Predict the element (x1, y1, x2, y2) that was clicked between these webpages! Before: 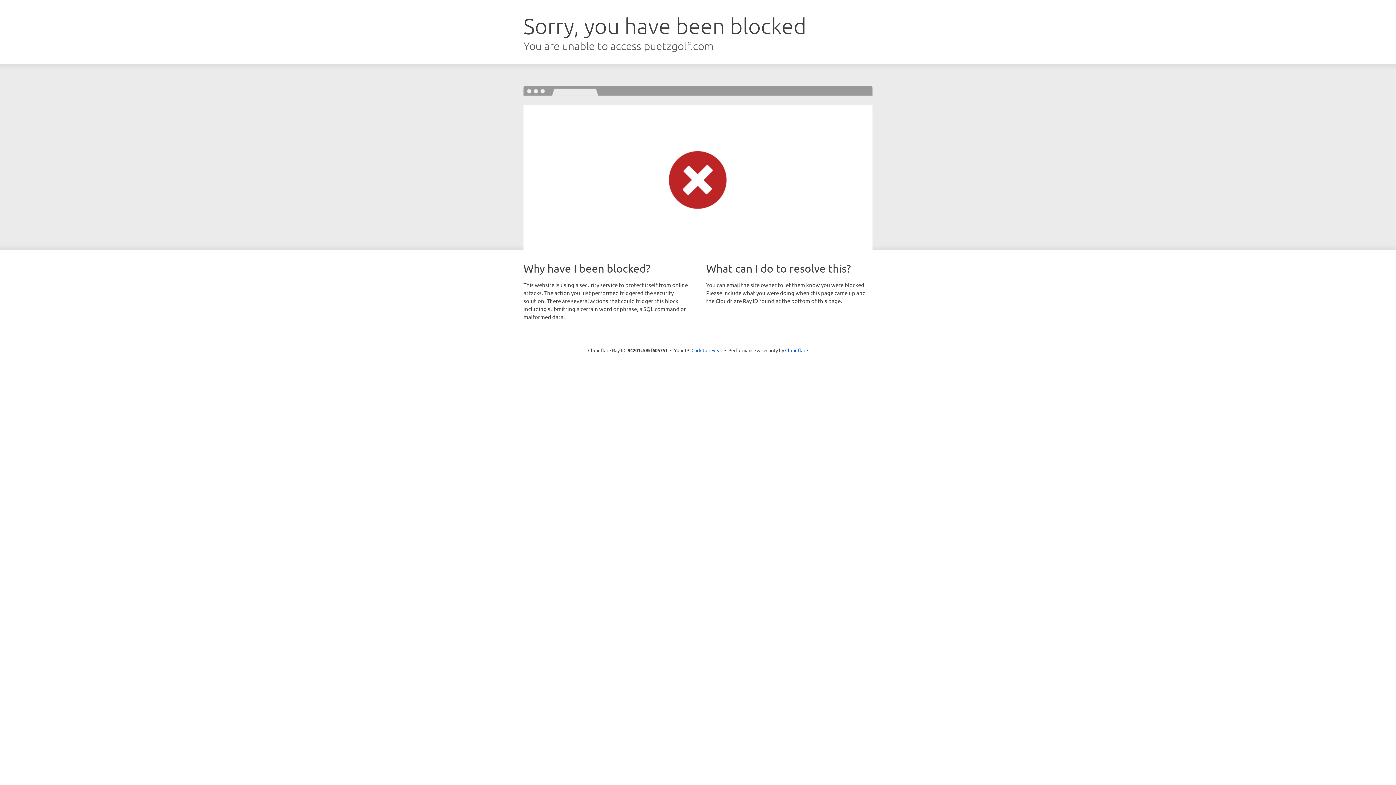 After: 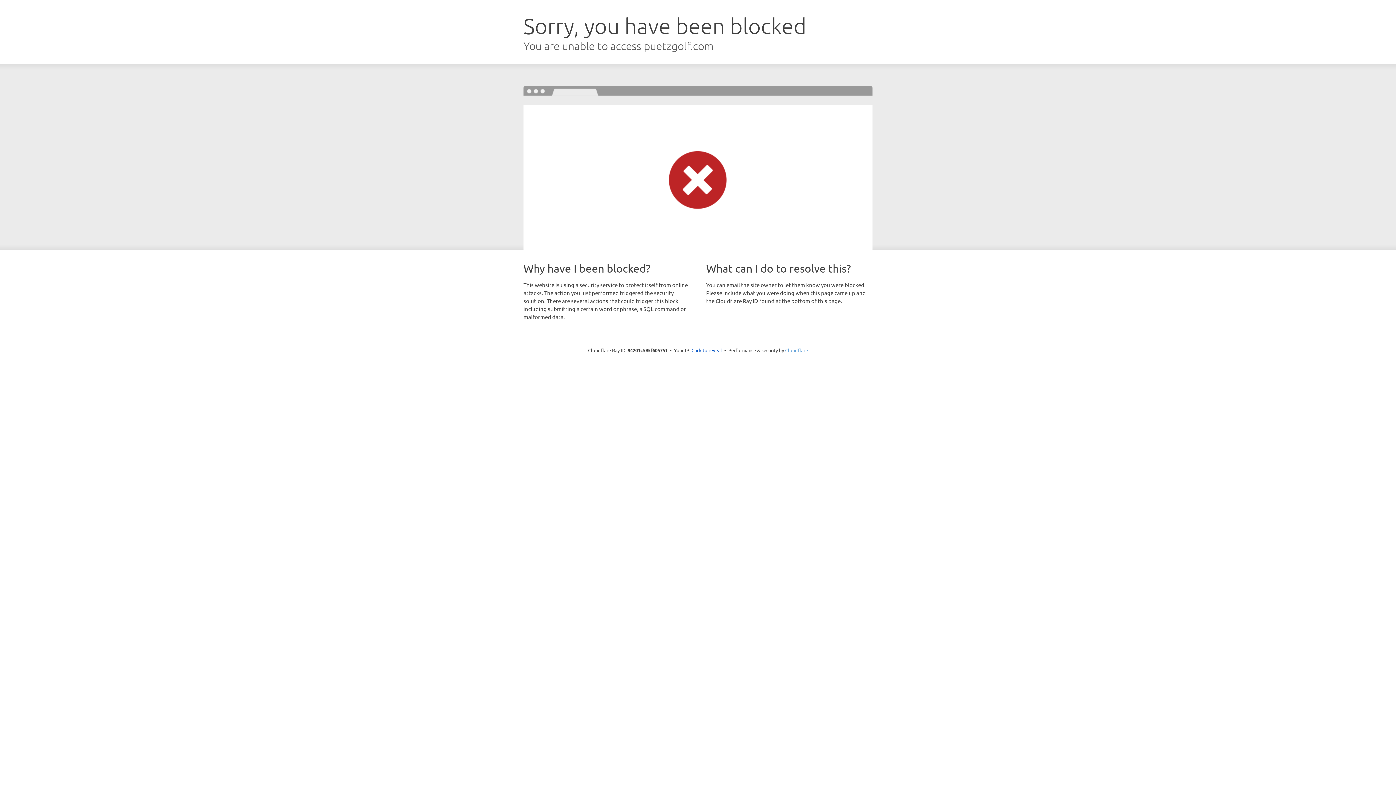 Action: bbox: (785, 347, 808, 353) label: Cloudflare